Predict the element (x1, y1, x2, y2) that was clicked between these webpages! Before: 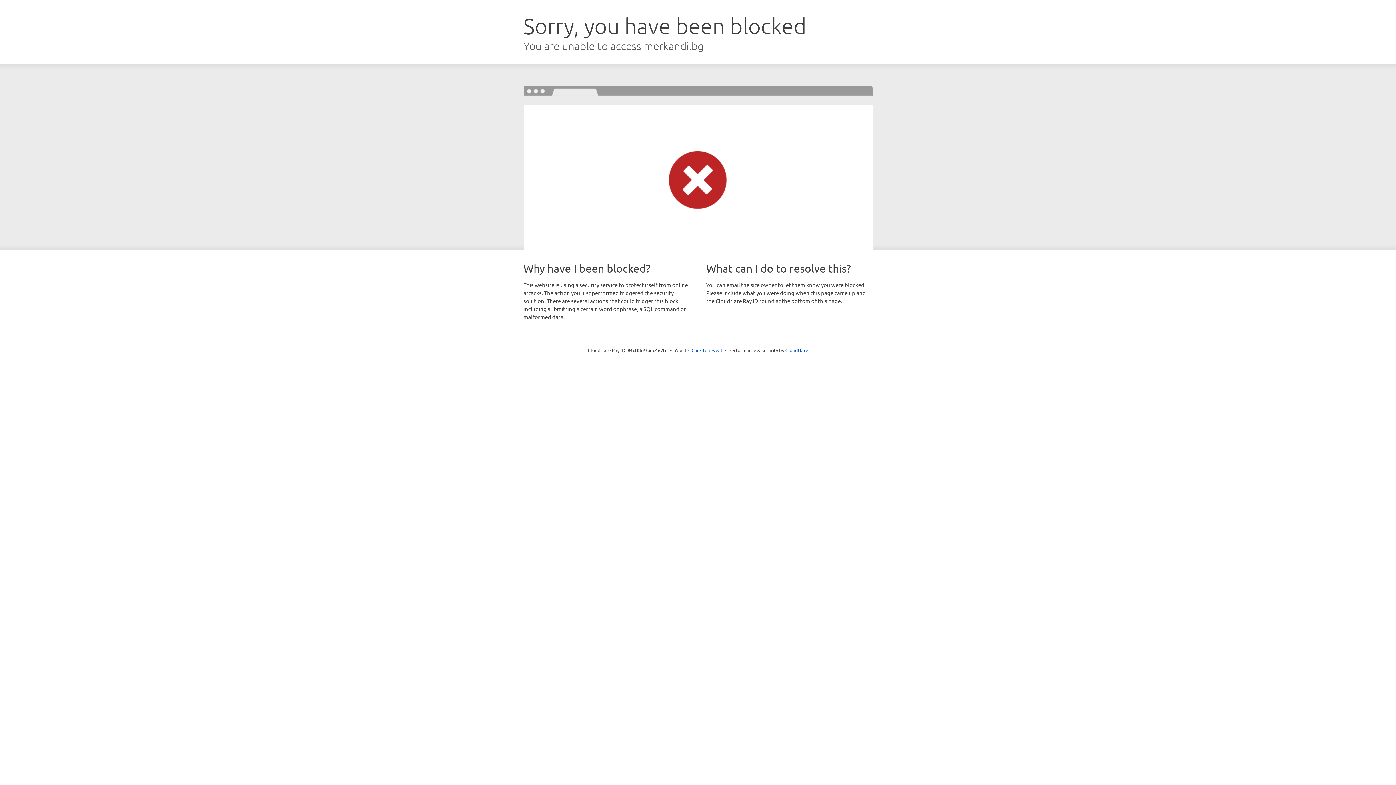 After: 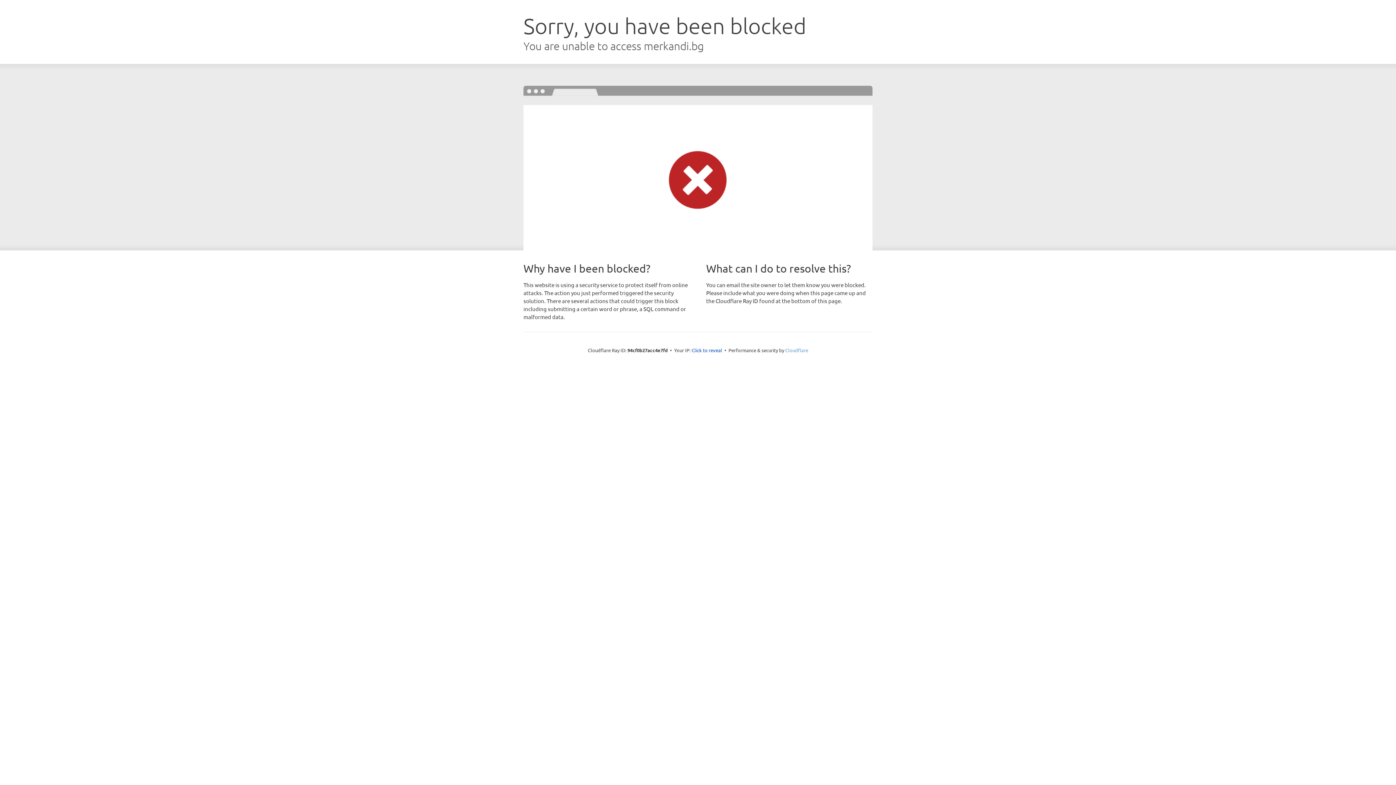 Action: label: Cloudflare bbox: (785, 347, 808, 353)